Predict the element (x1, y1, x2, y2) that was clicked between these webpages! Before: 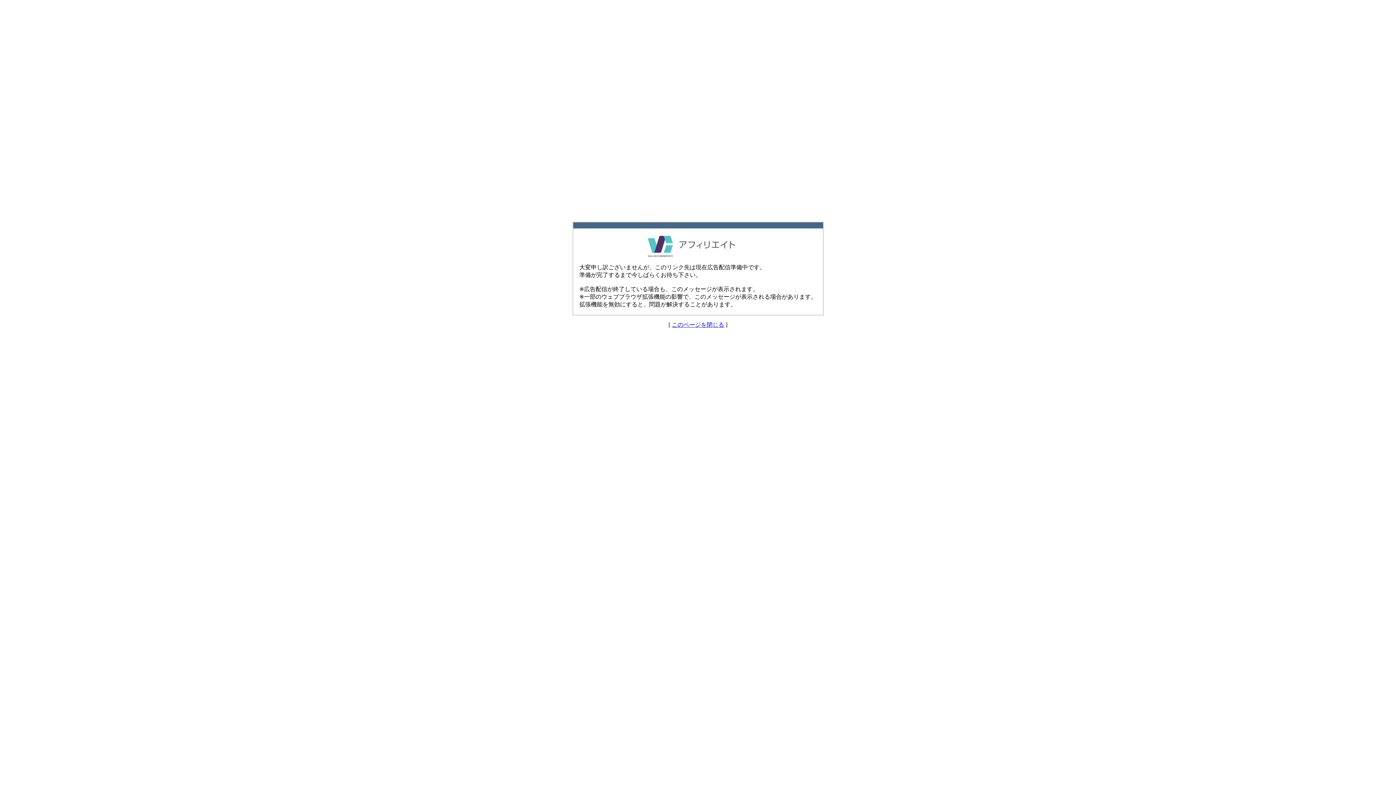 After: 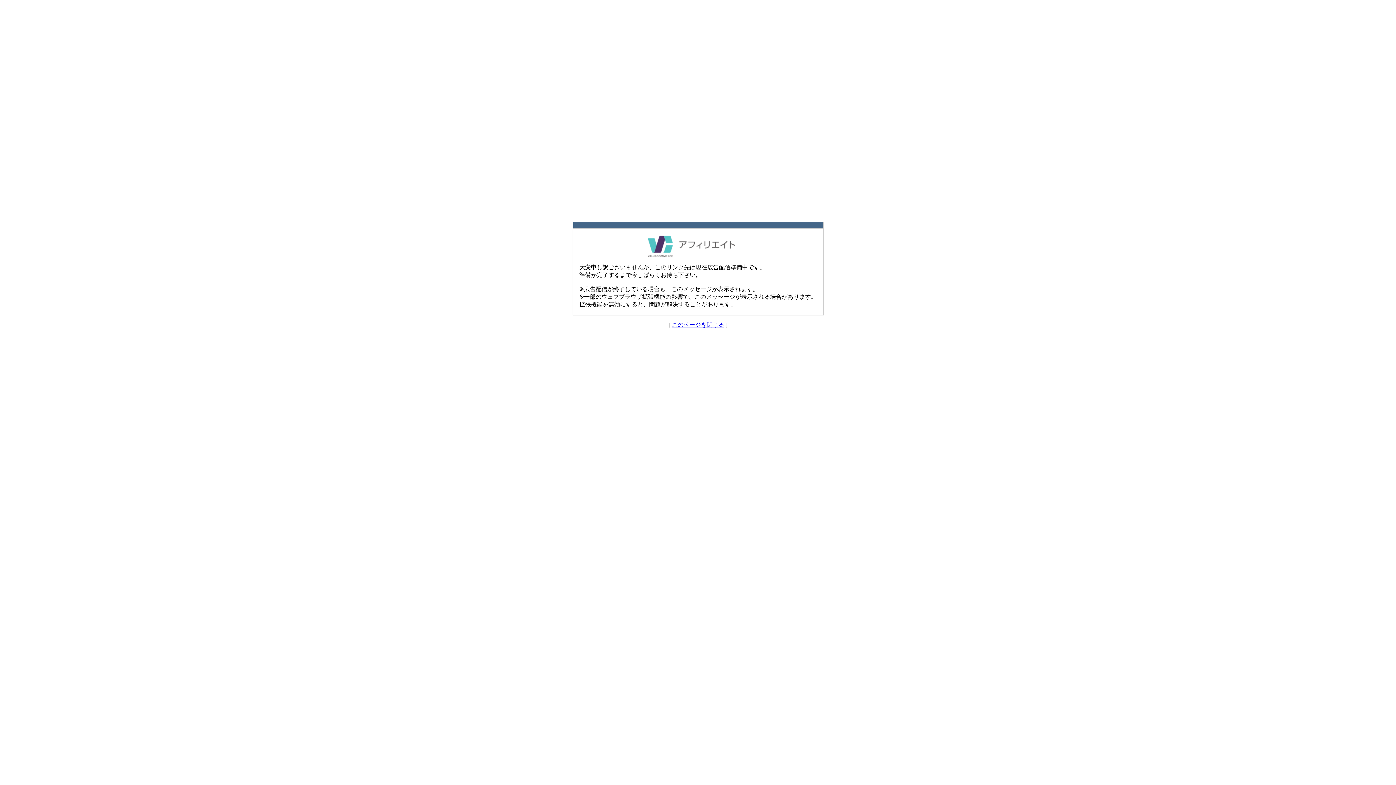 Action: label: このページを閉じる bbox: (672, 321, 724, 328)